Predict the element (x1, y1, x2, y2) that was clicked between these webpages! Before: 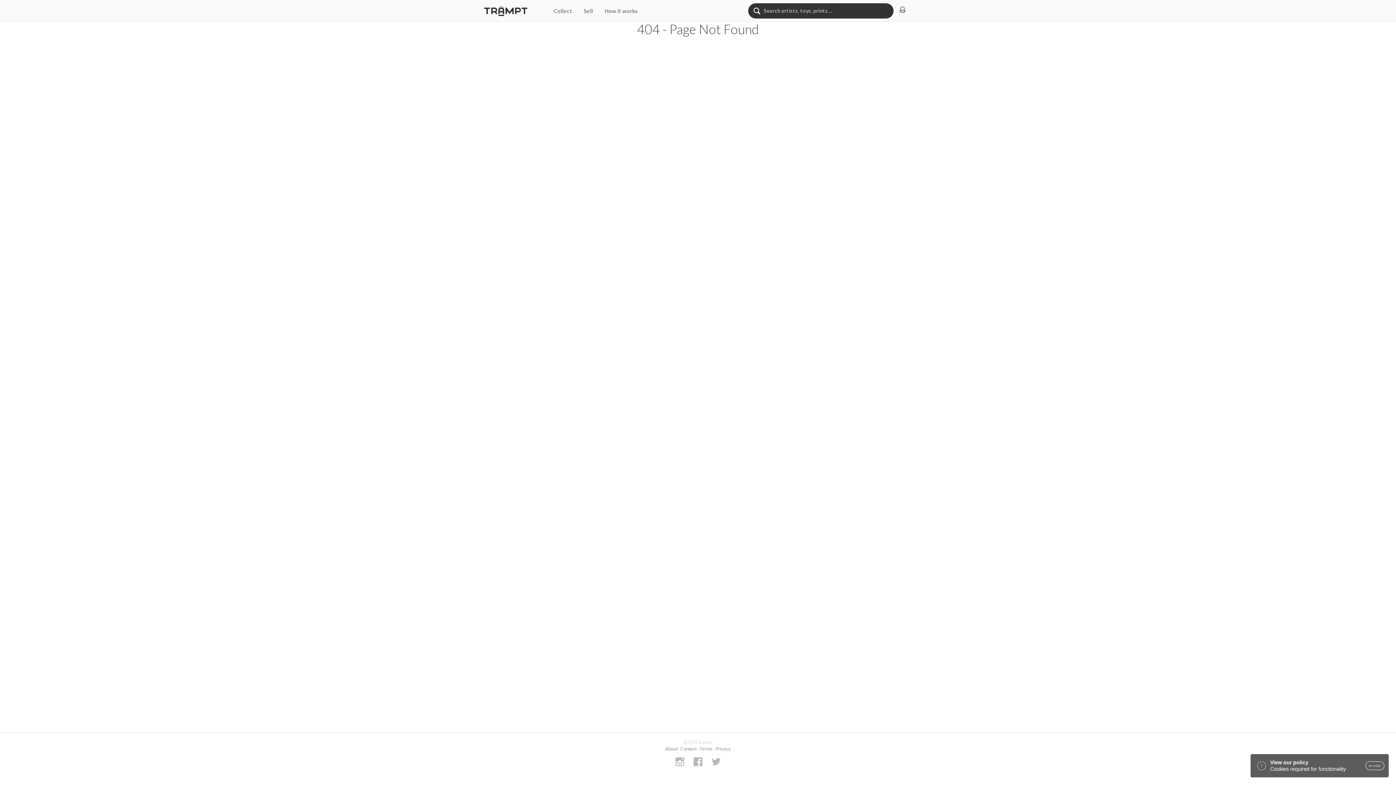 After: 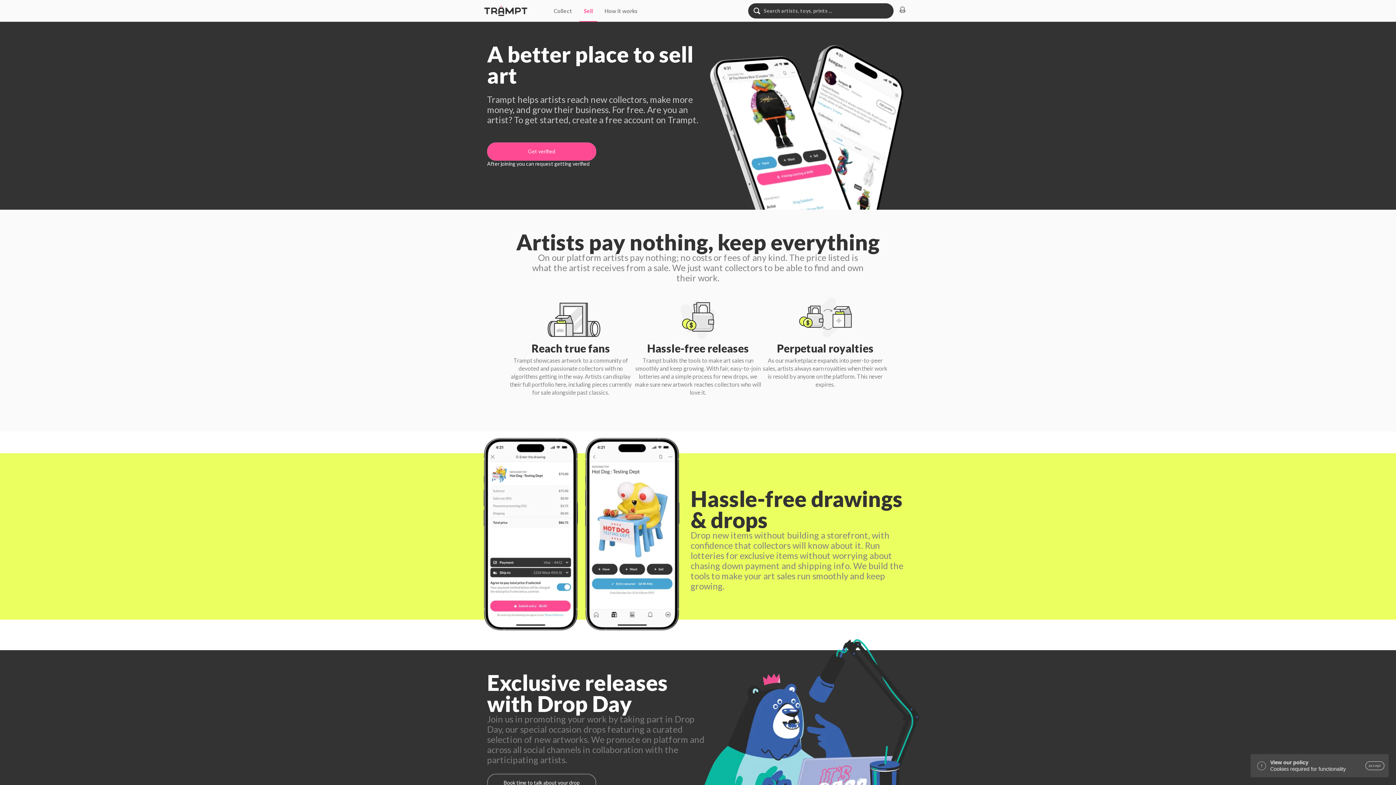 Action: label: Sell bbox: (584, 6, 593, 15)